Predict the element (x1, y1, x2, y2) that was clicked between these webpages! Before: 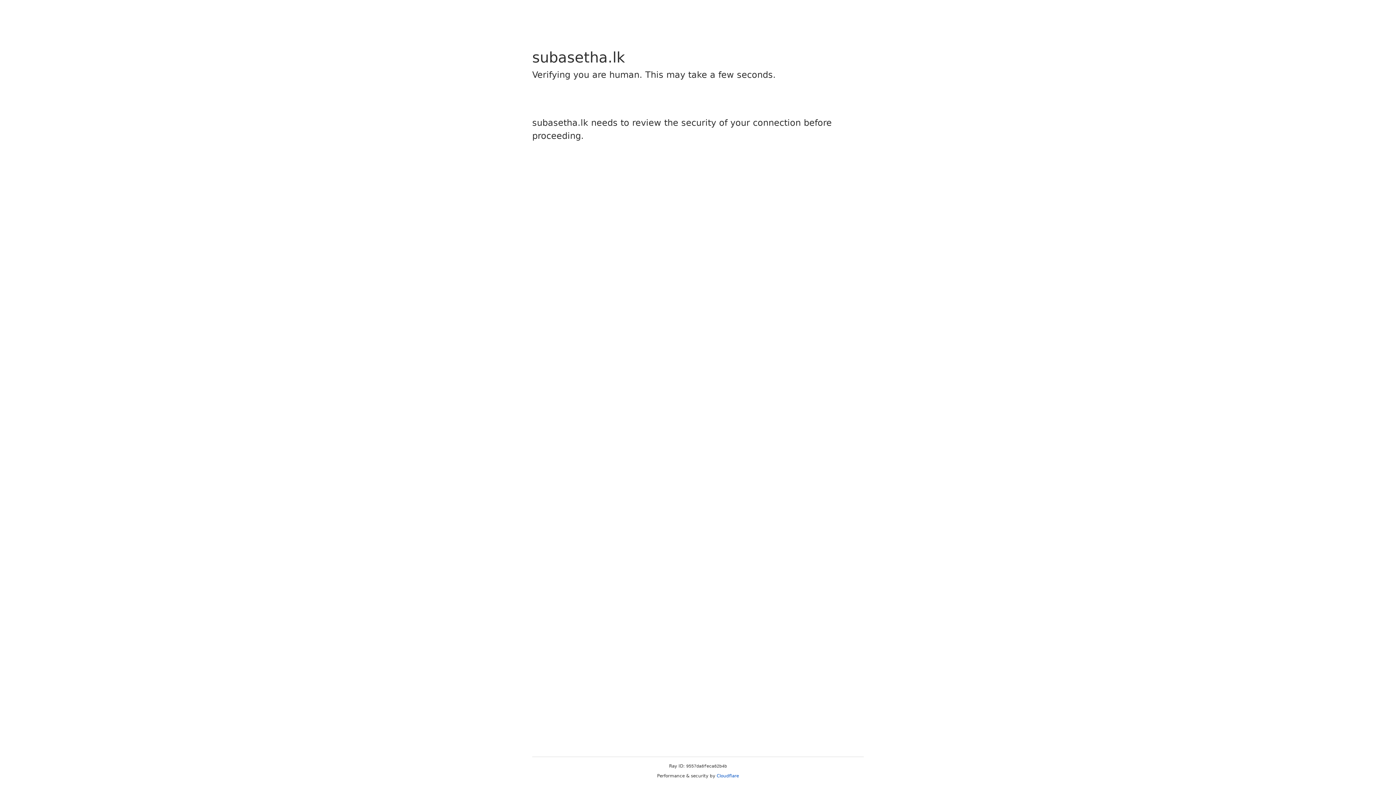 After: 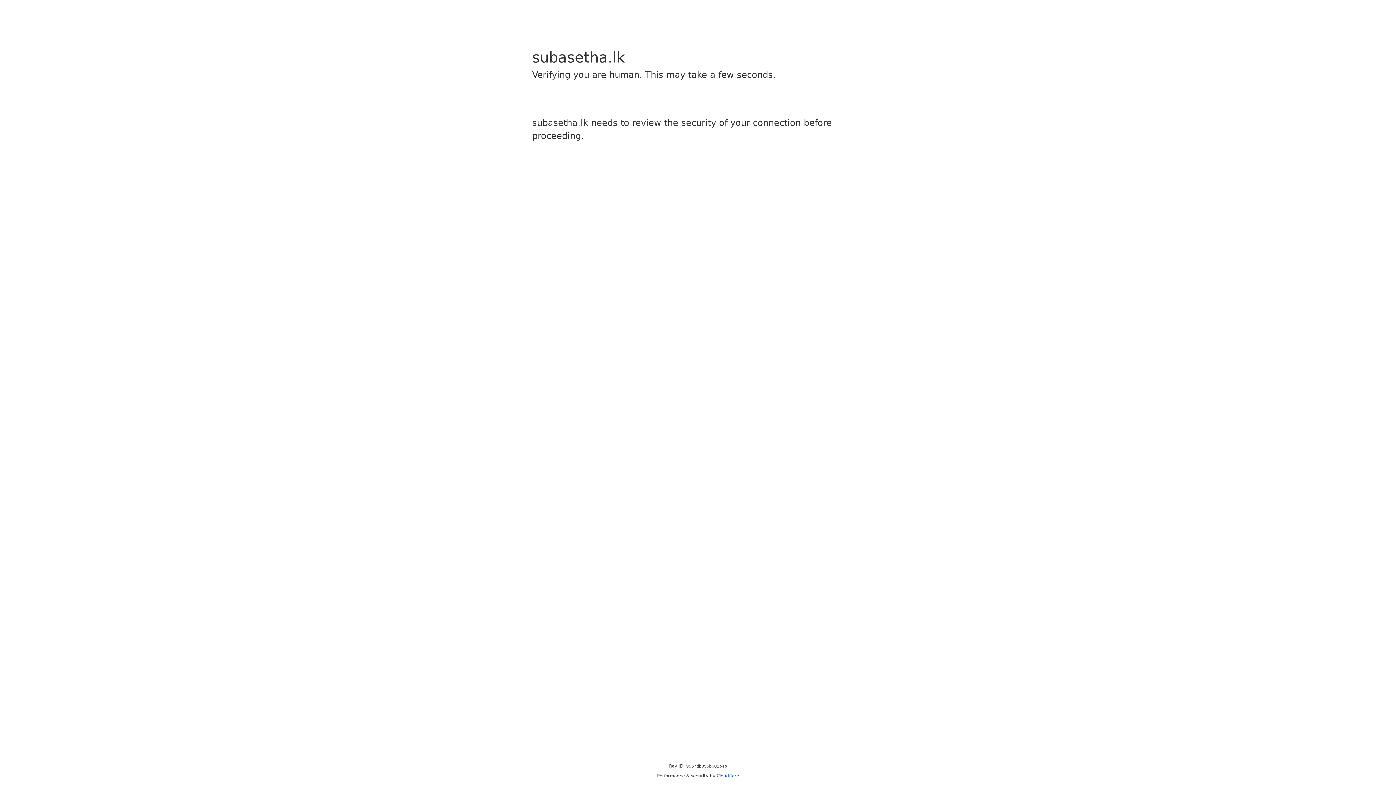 Action: label: Cloudflare bbox: (716, 773, 739, 778)